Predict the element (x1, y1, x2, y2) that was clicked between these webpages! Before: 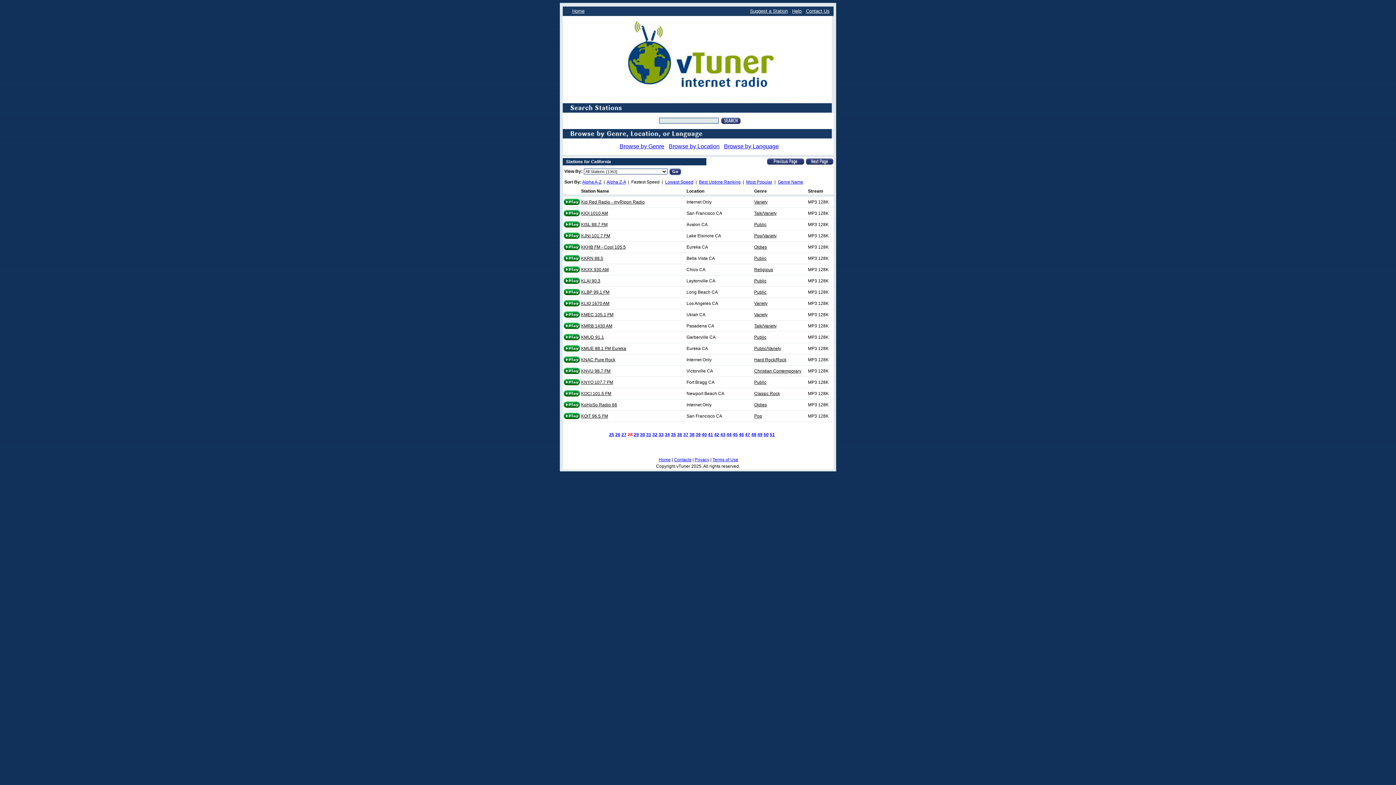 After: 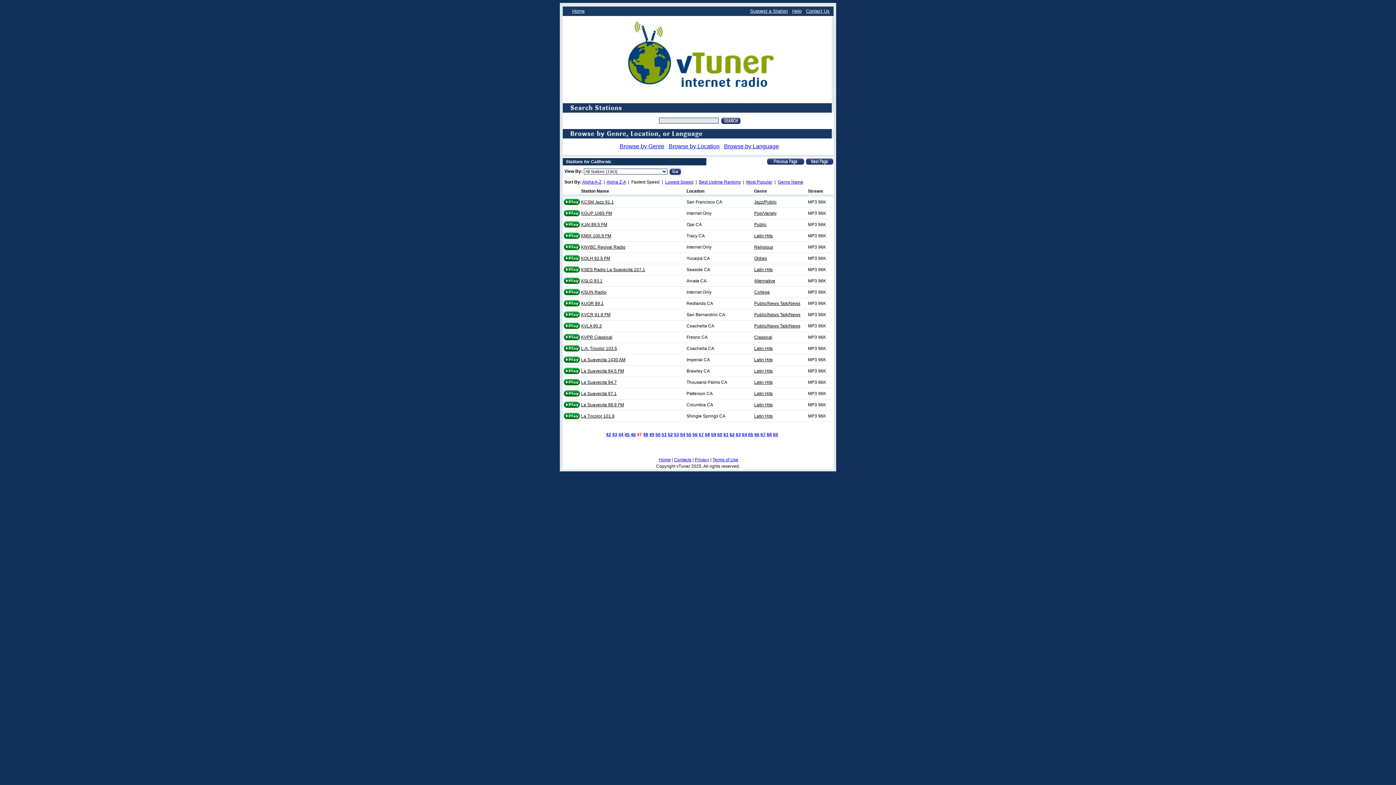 Action: bbox: (745, 432, 750, 437) label: 47